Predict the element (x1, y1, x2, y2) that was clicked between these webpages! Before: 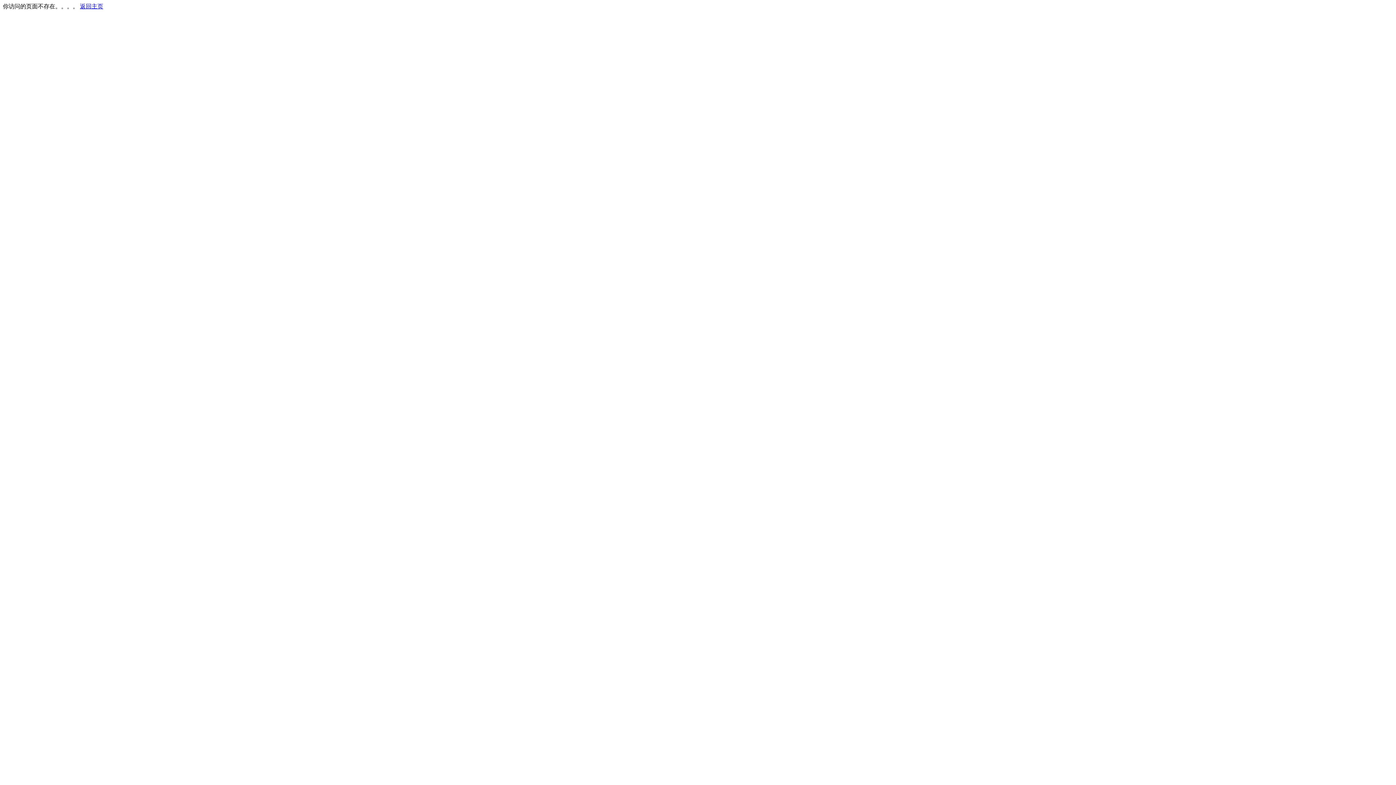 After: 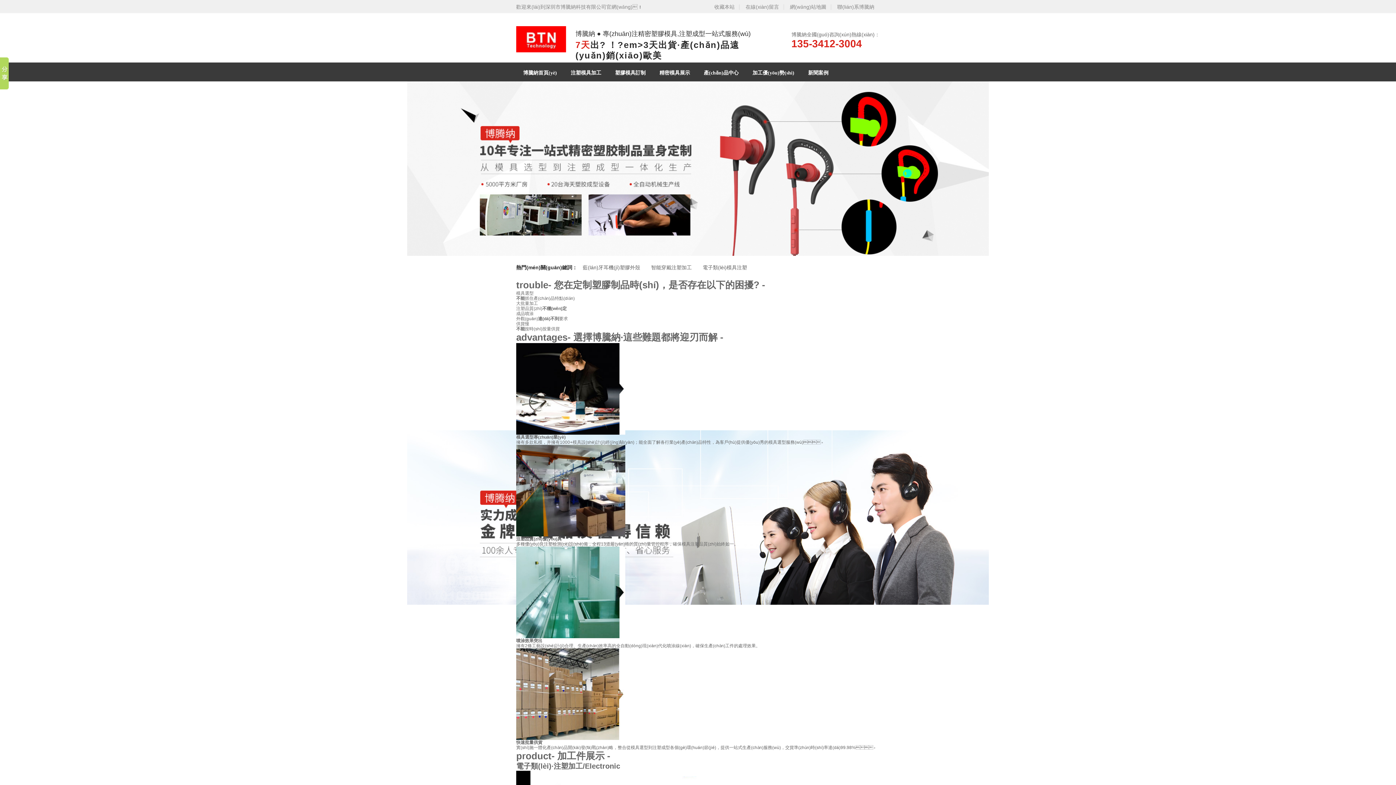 Action: bbox: (80, 3, 103, 9) label: 返回主页